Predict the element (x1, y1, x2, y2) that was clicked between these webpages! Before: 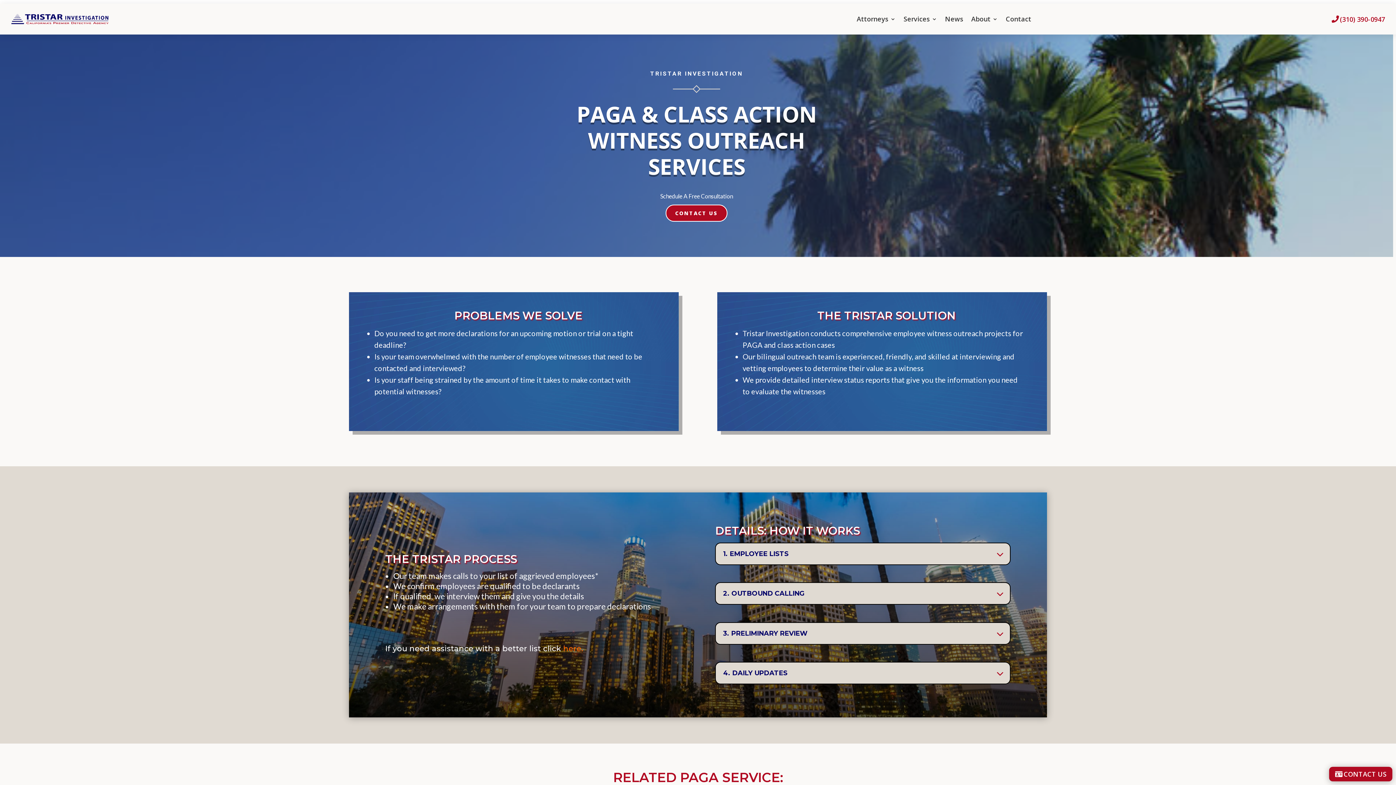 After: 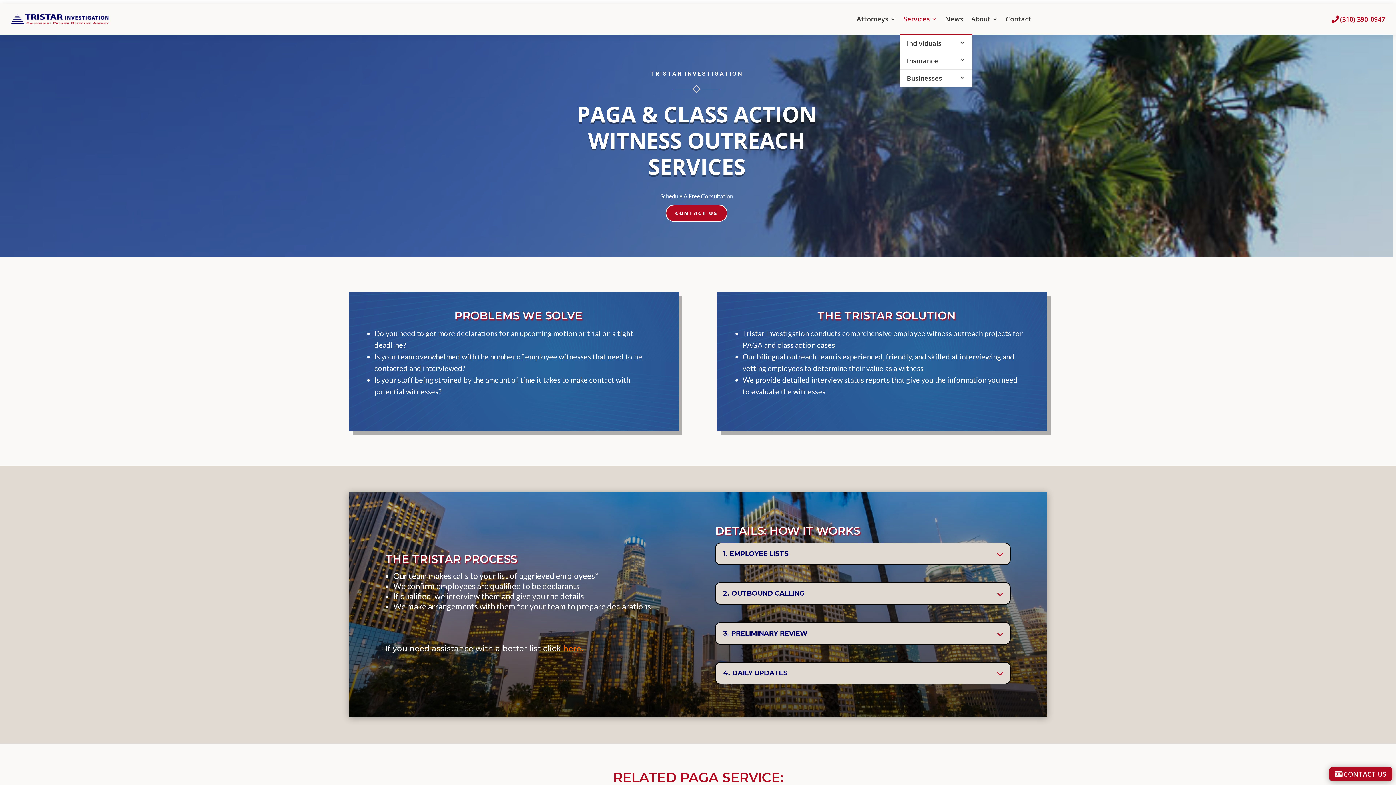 Action: bbox: (903, 3, 937, 34) label: Services